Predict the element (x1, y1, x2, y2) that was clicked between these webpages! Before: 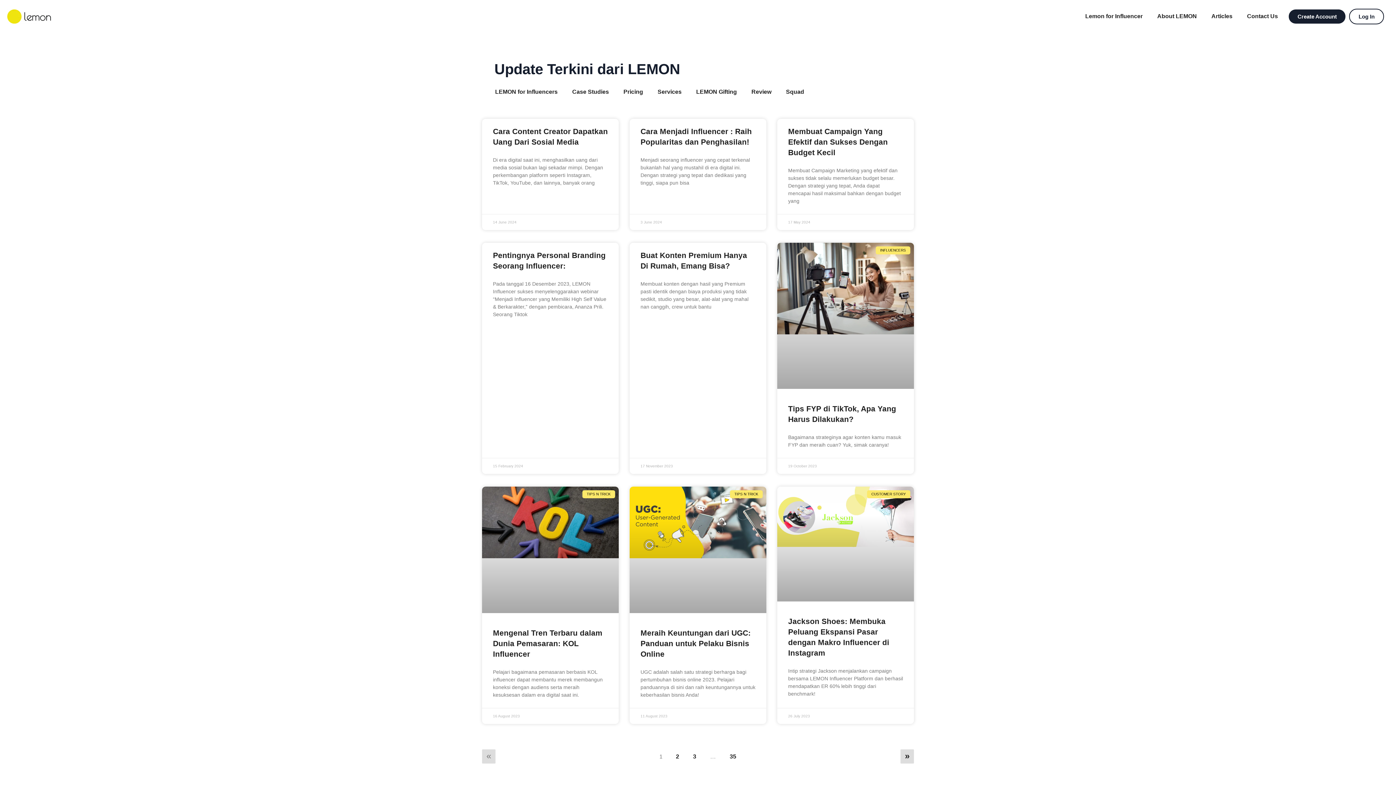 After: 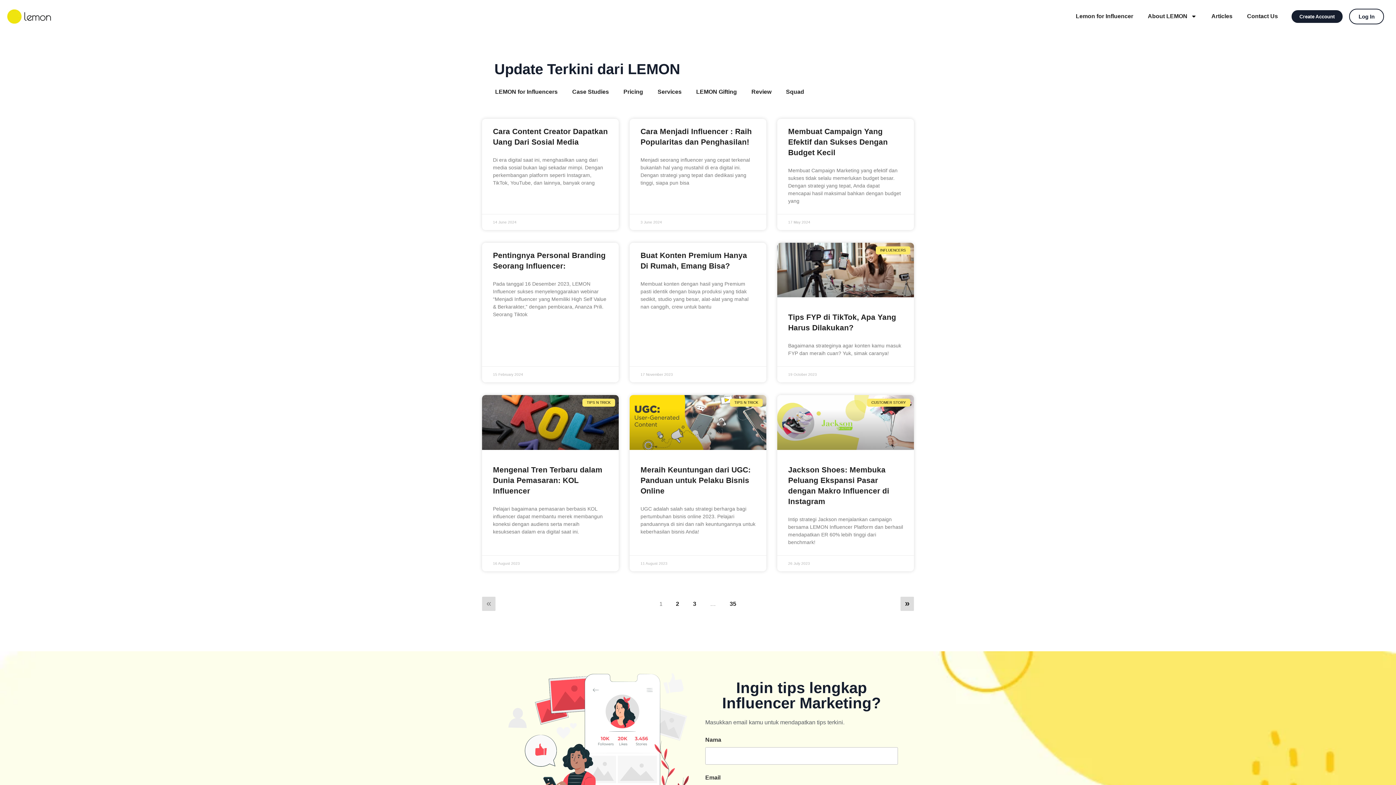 Action: label: Create Account bbox: (1289, 9, 1345, 23)